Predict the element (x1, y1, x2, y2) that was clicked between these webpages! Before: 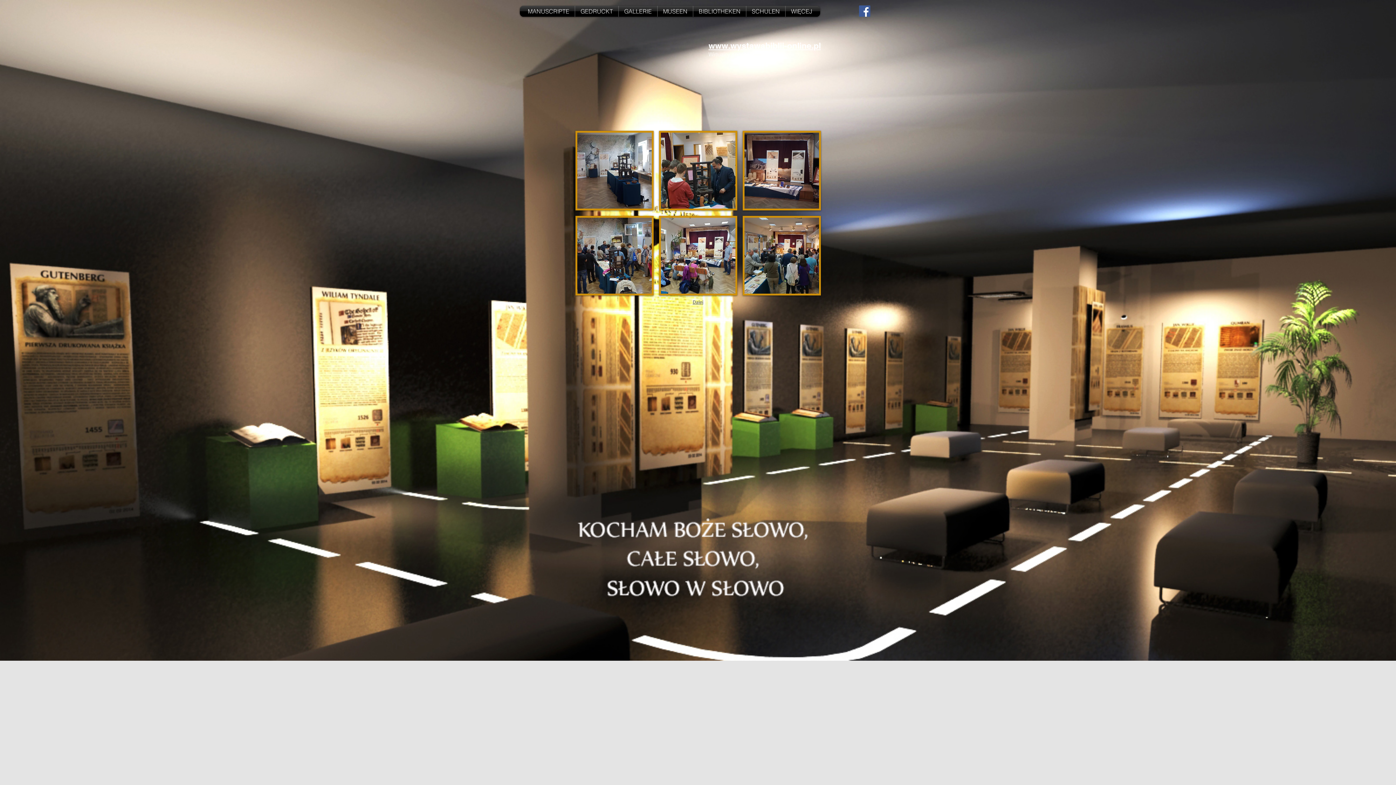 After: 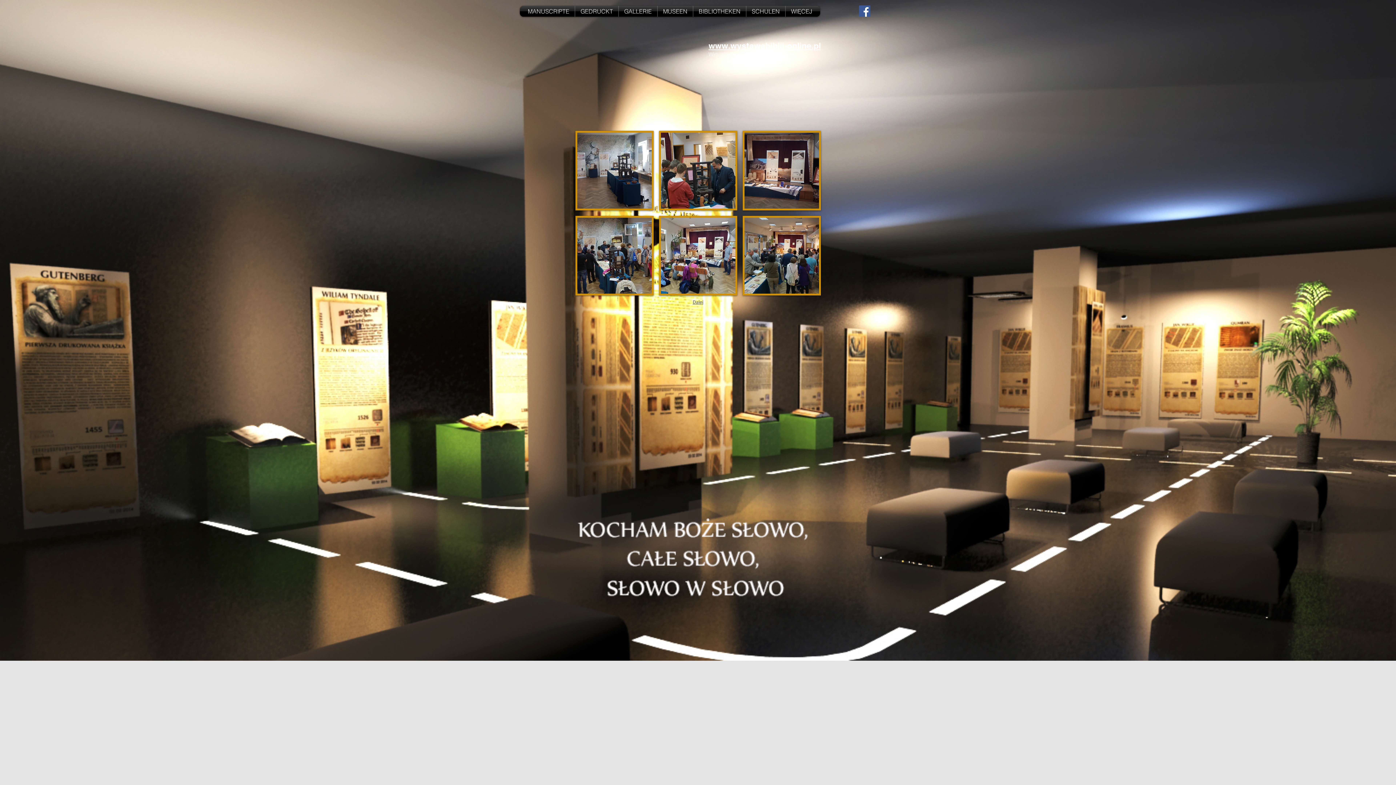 Action: label: Facebook Social Icon bbox: (859, 5, 870, 16)